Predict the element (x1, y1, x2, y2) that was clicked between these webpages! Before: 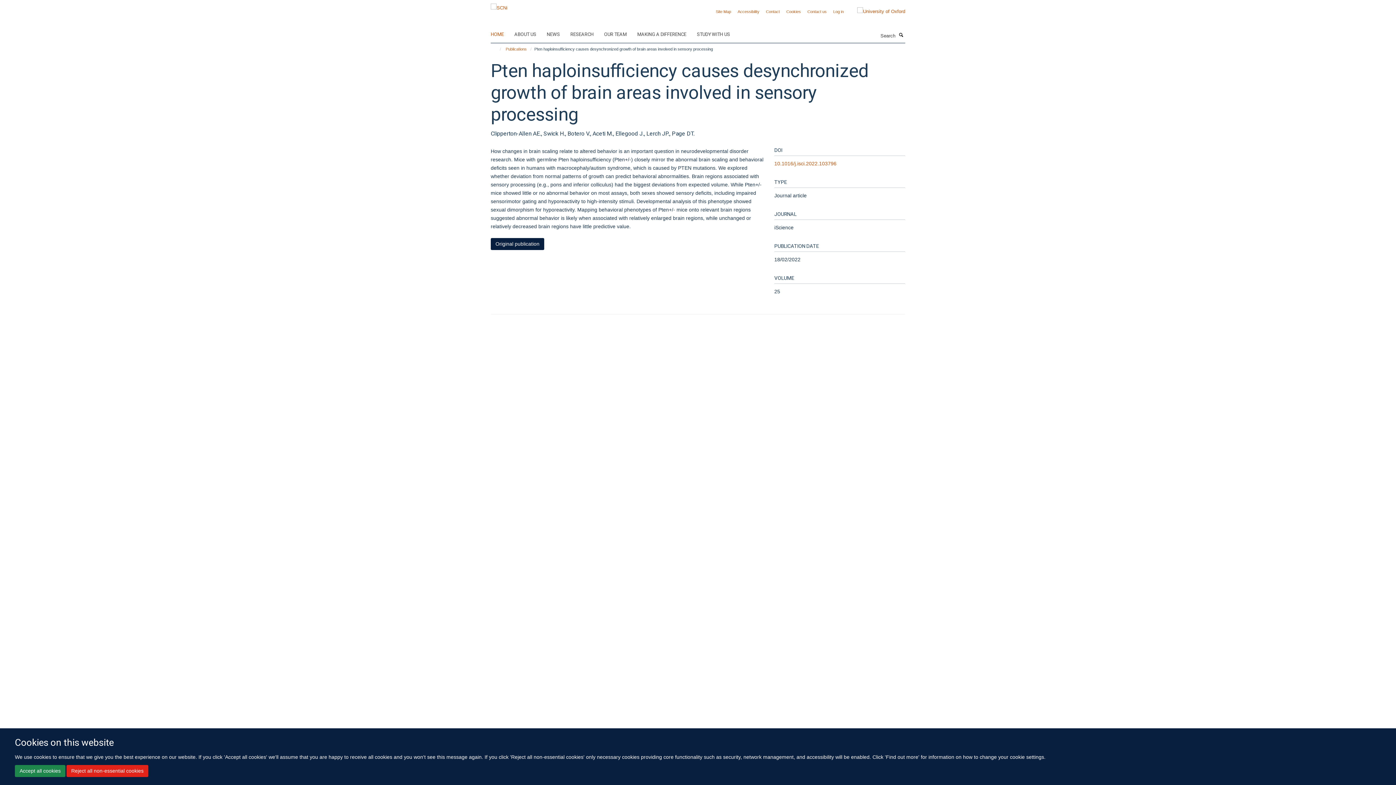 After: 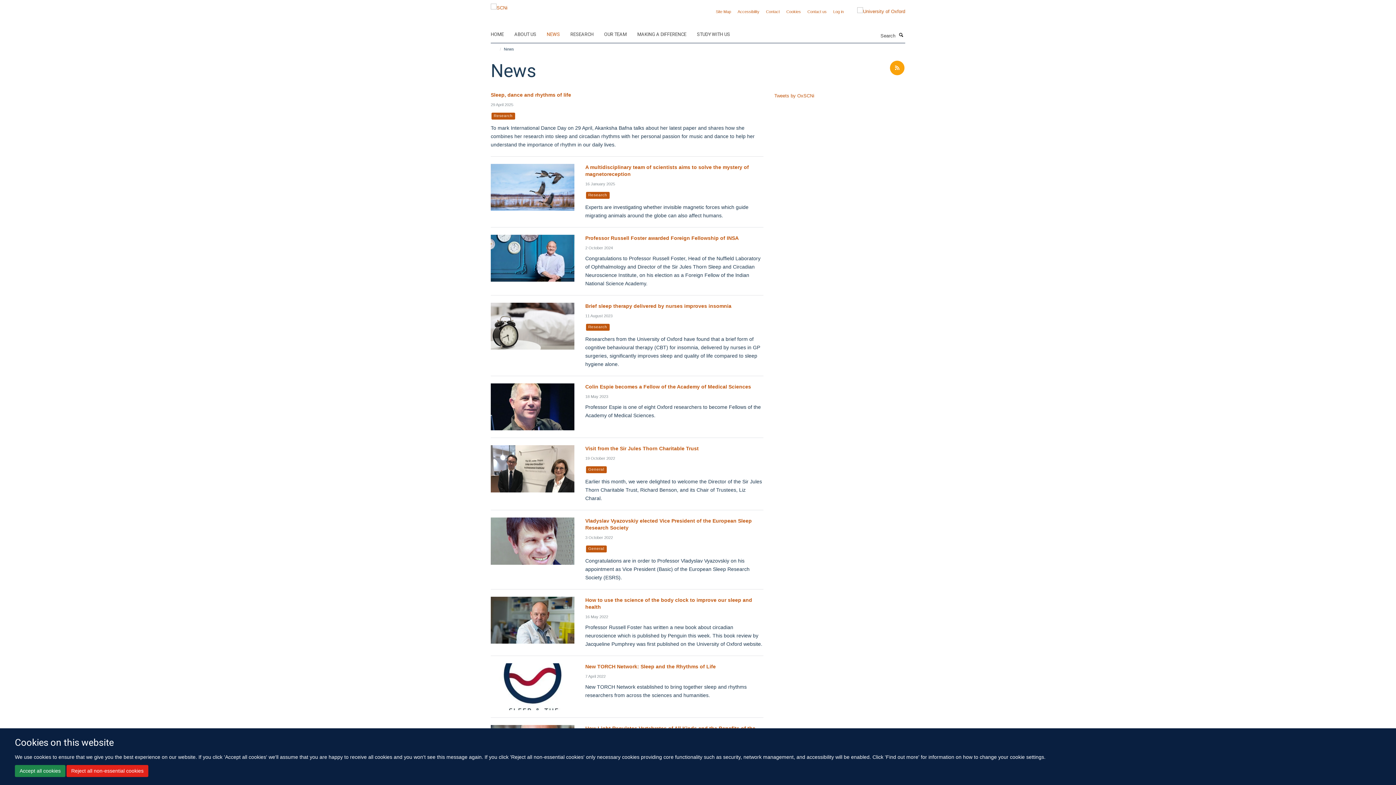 Action: label: NEWS bbox: (546, 29, 569, 40)